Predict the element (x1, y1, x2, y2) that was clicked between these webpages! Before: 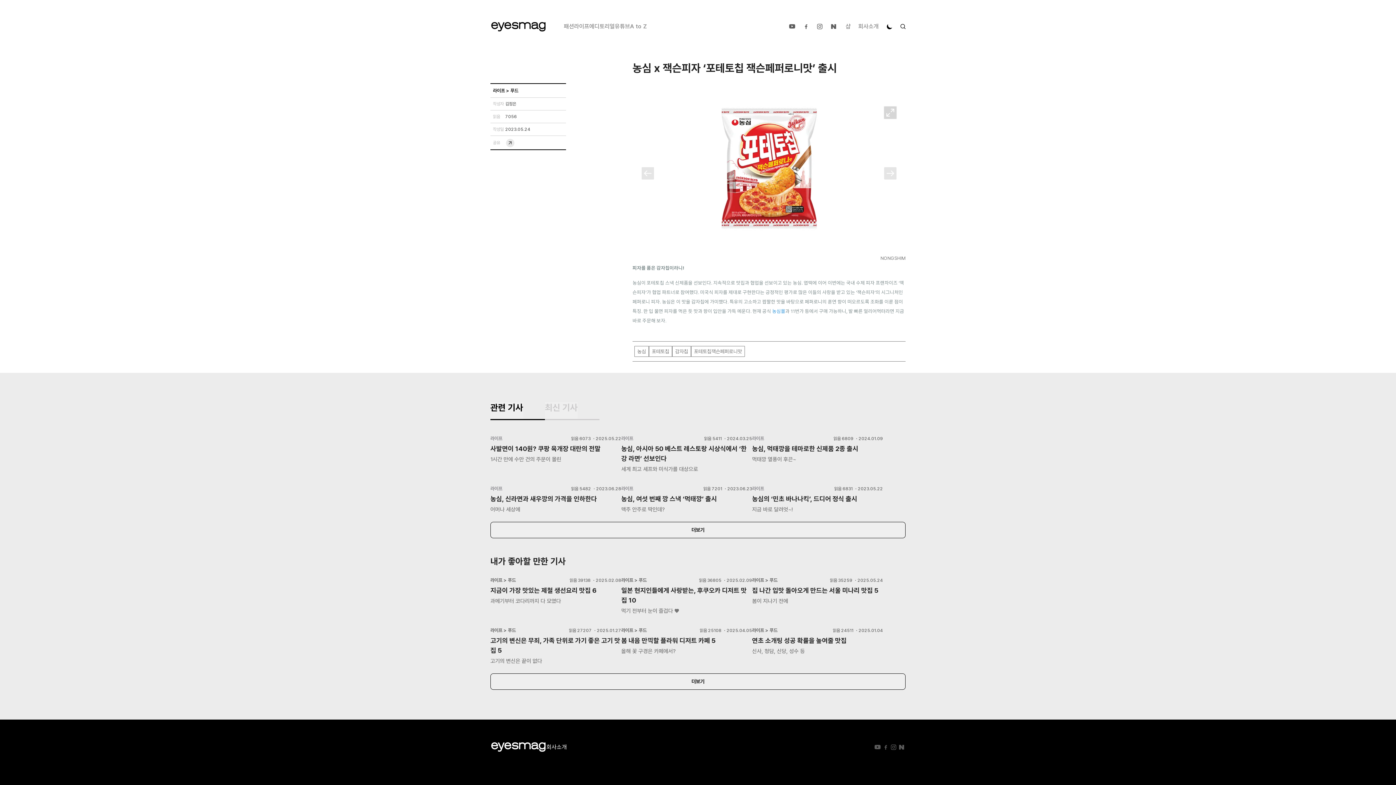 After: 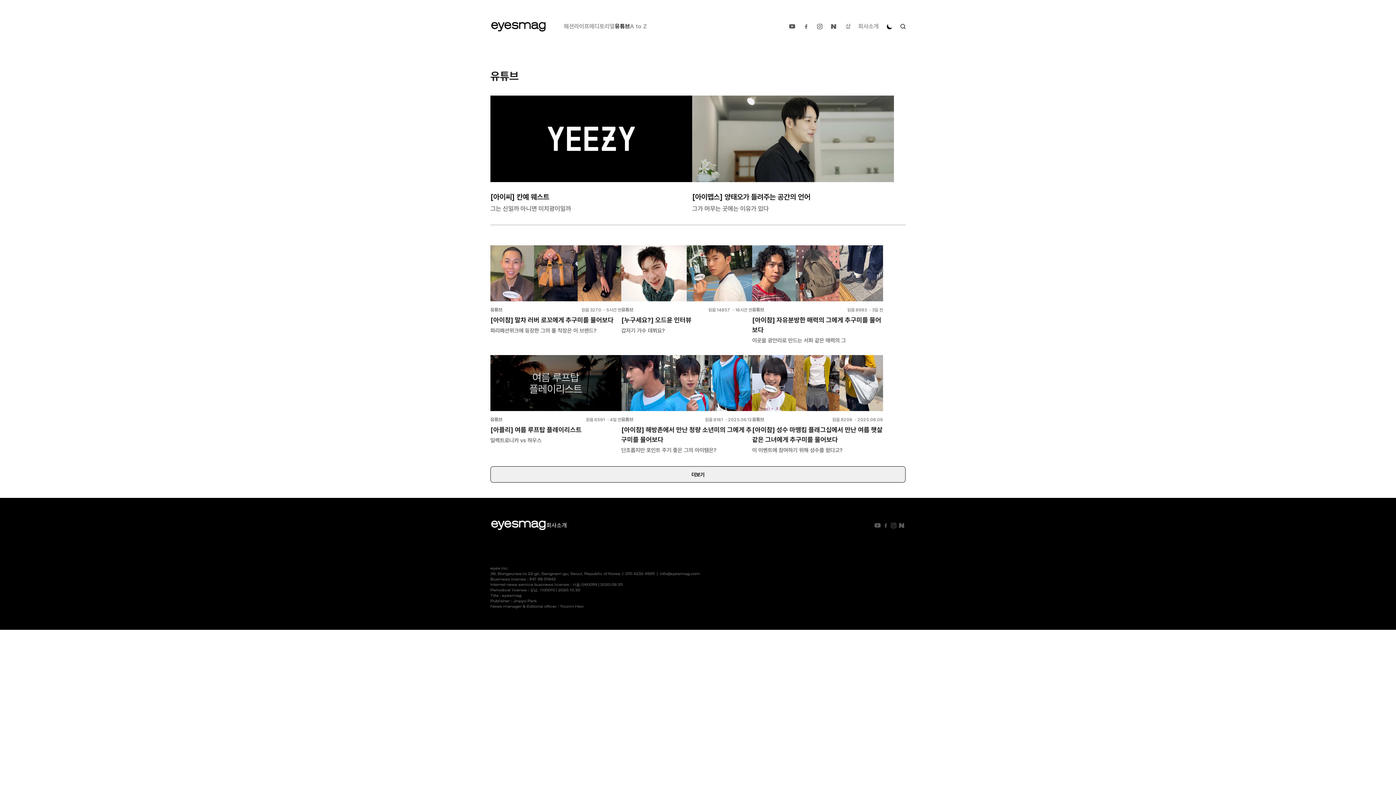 Action: label: 유튜브 bbox: (614, 22, 630, 29)